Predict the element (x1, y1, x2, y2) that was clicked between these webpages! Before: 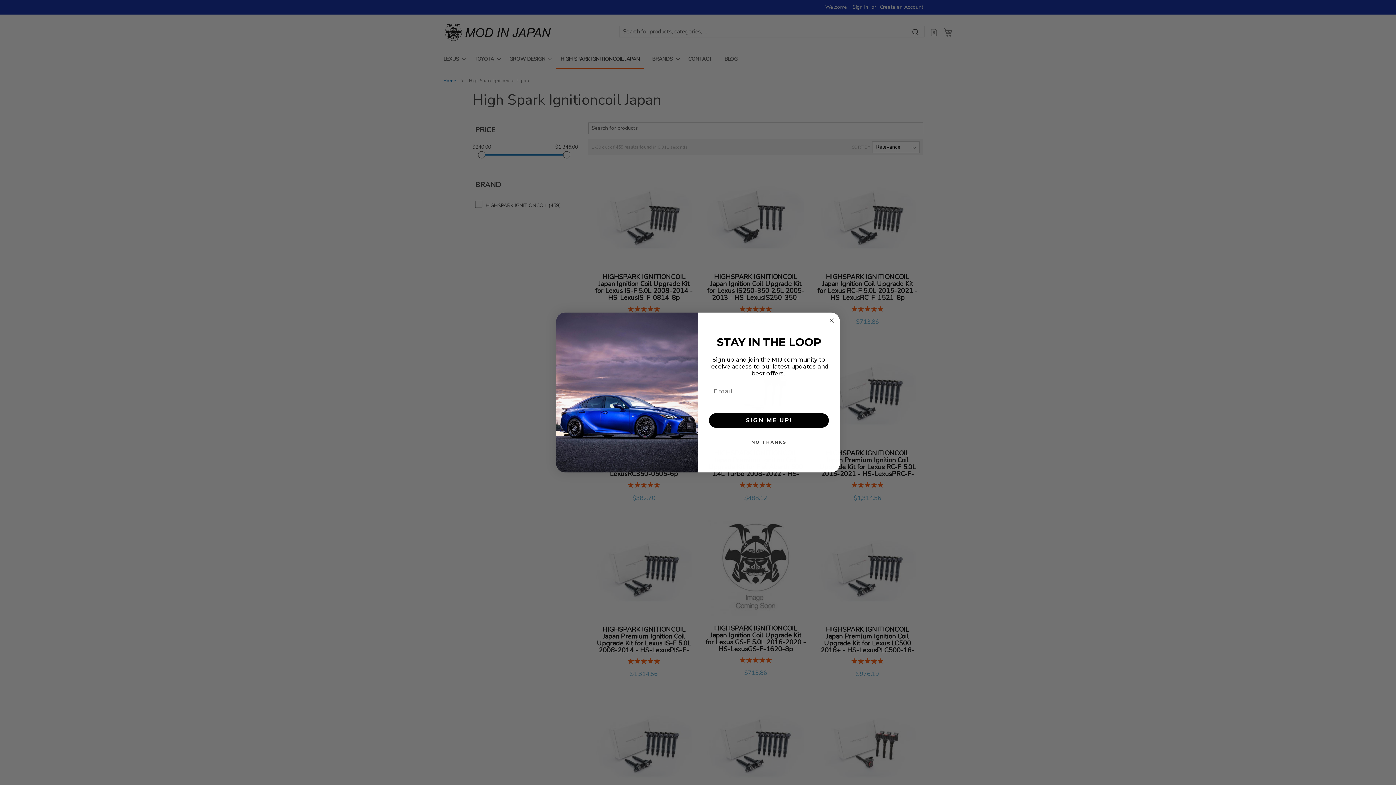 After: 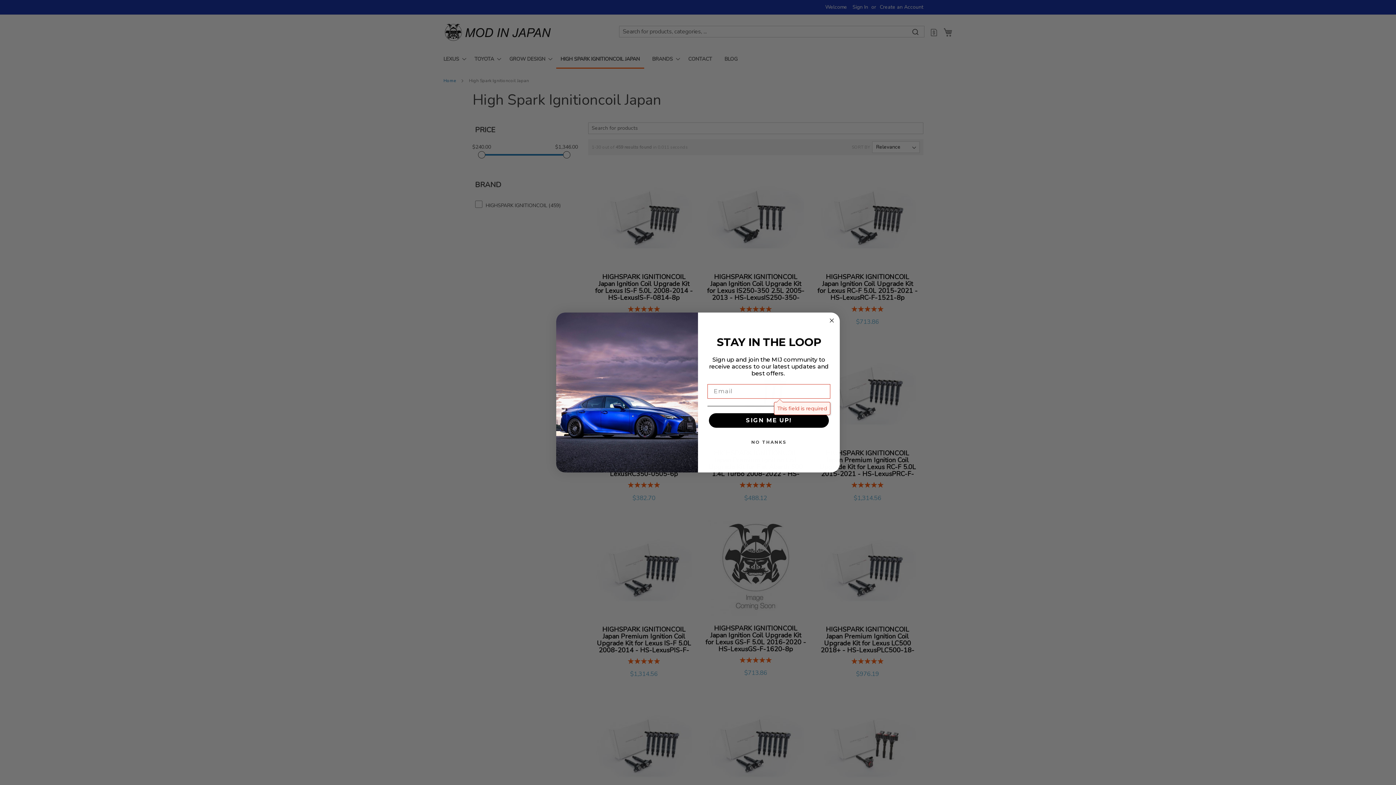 Action: bbox: (709, 413, 829, 428) label: SIGN ME UP!